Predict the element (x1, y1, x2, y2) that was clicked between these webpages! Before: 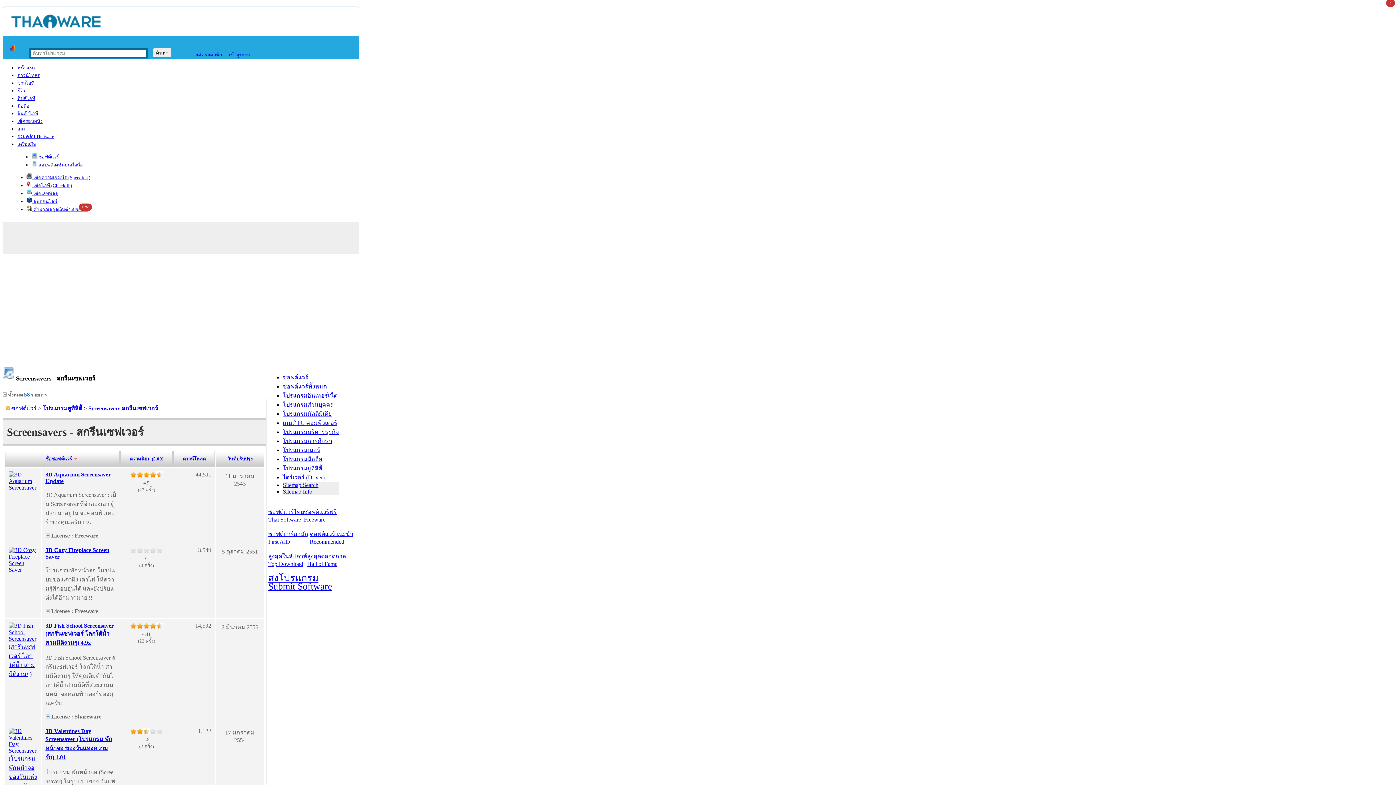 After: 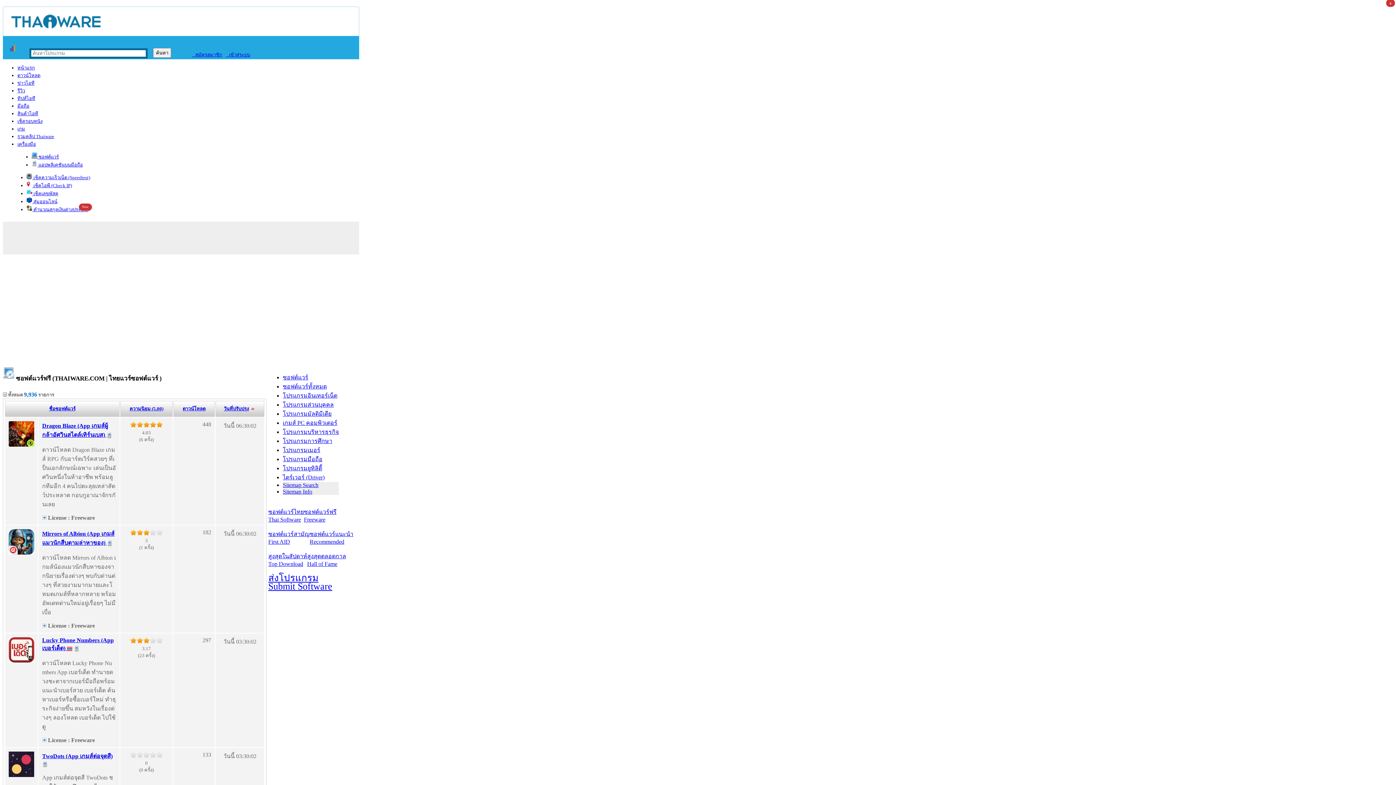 Action: bbox: (304, 501, 336, 523) label: 
ซอฟต์แวร์ฟรี
Freeware